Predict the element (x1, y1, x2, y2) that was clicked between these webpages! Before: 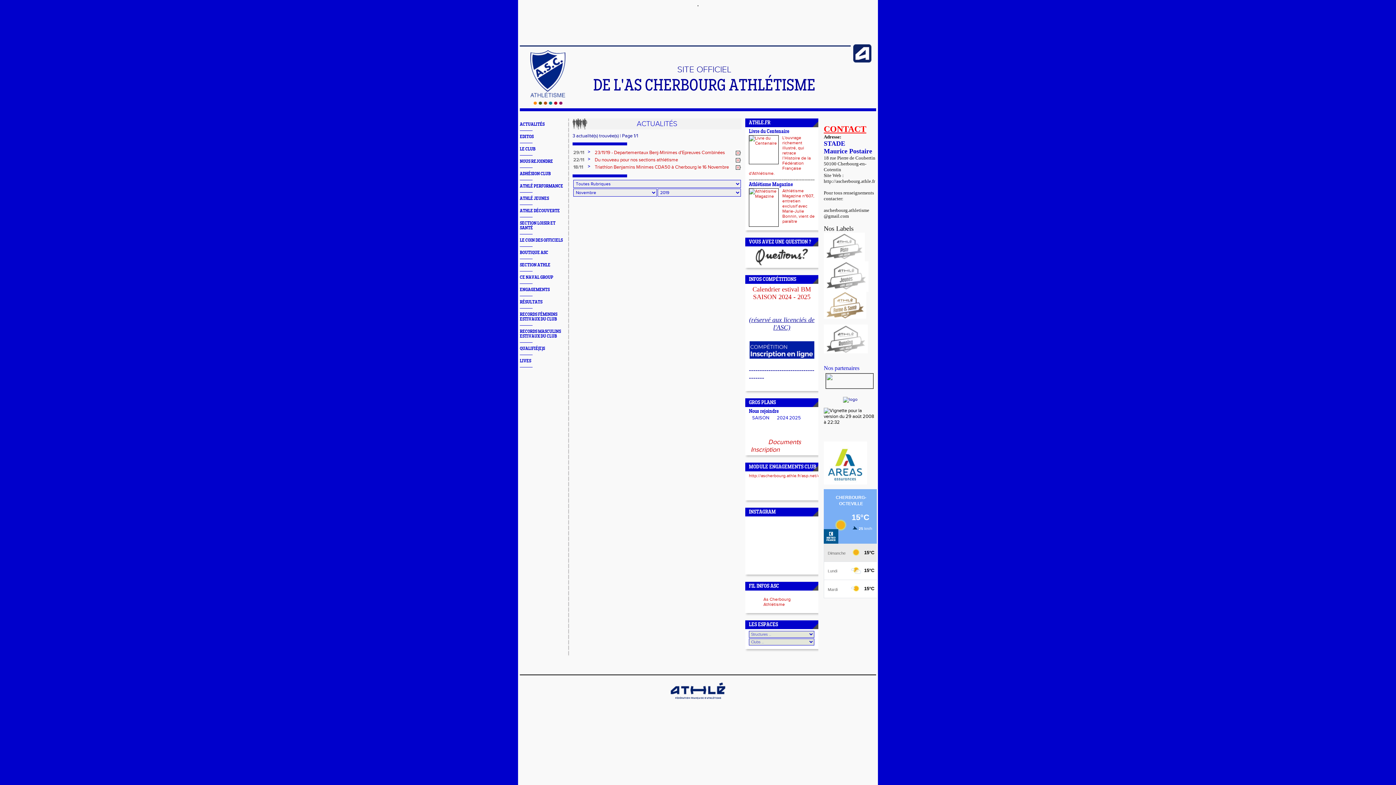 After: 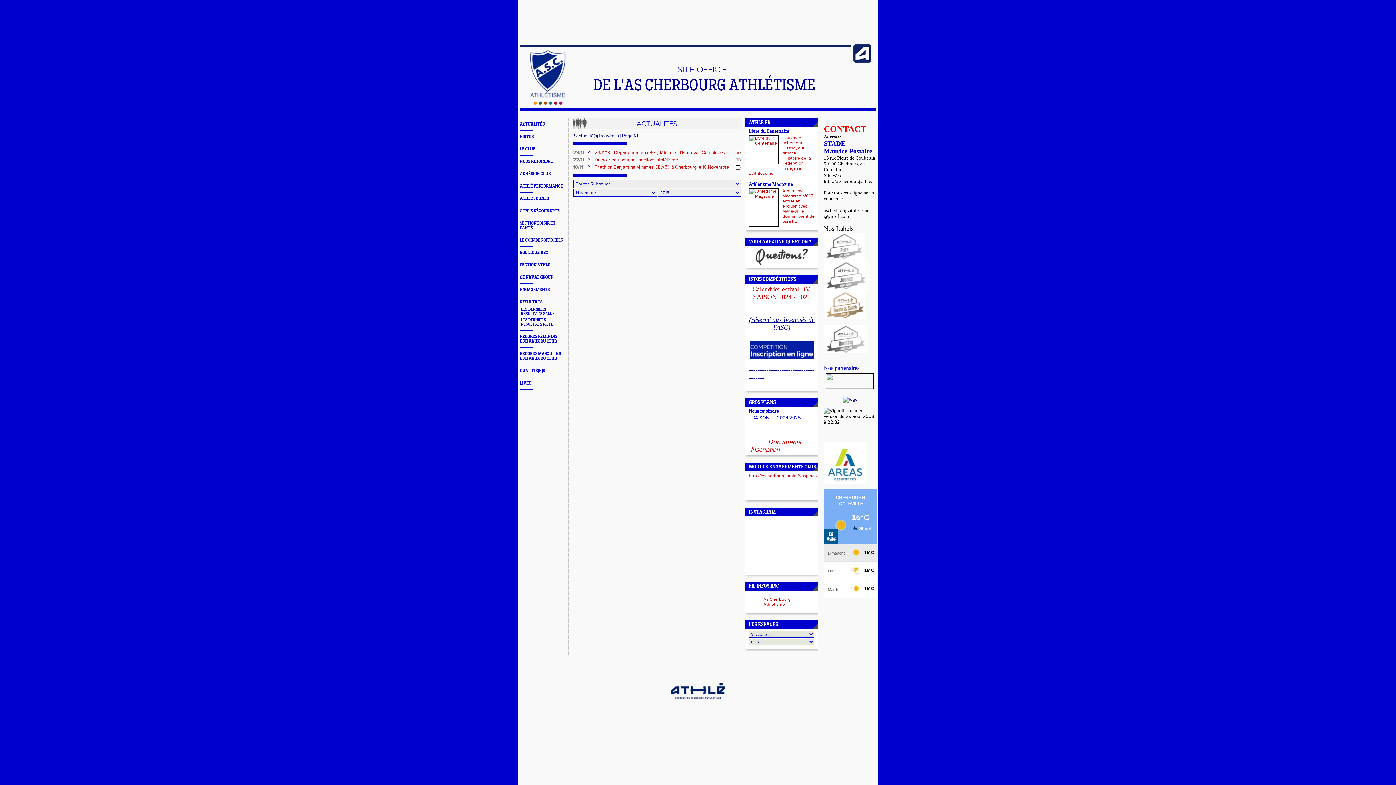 Action: label: RÉSULTATS bbox: (520, 300, 542, 304)